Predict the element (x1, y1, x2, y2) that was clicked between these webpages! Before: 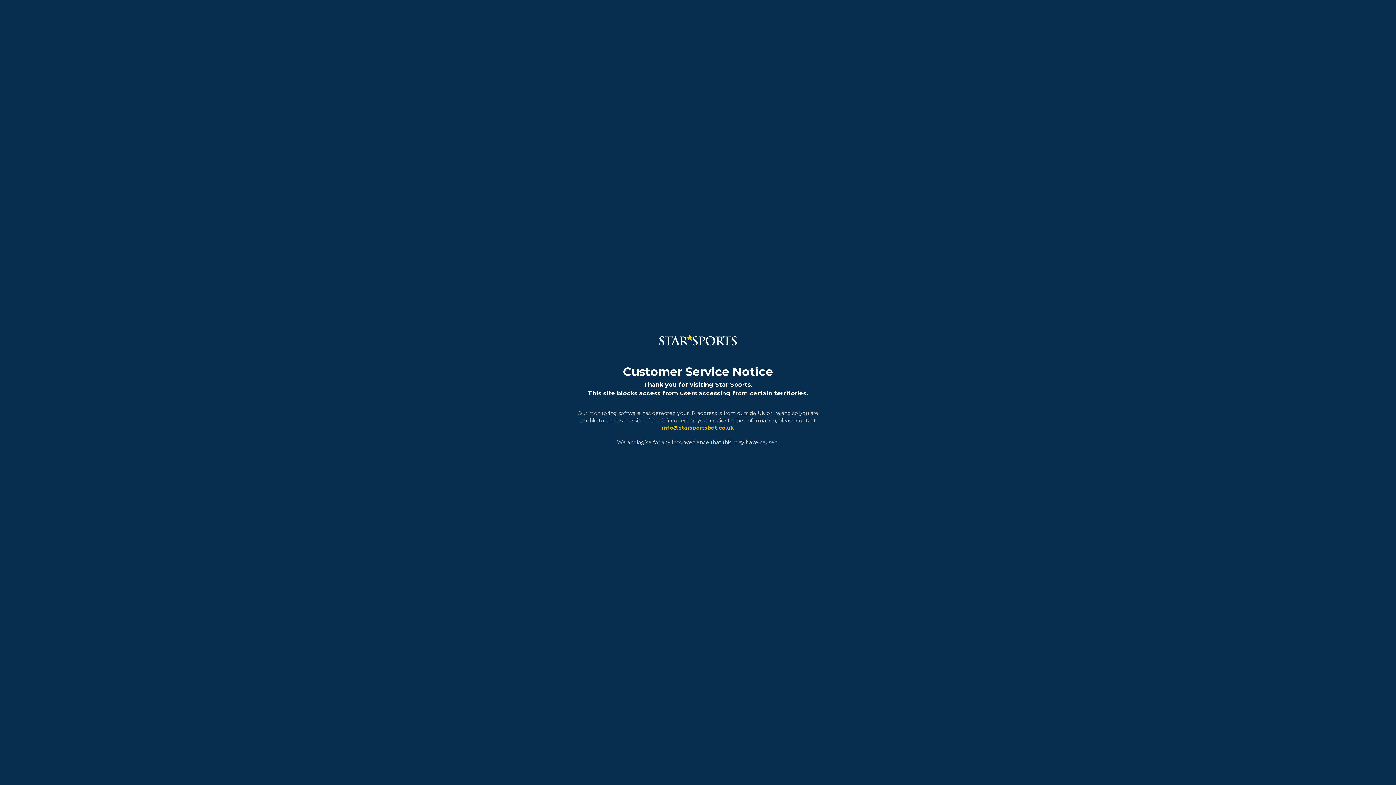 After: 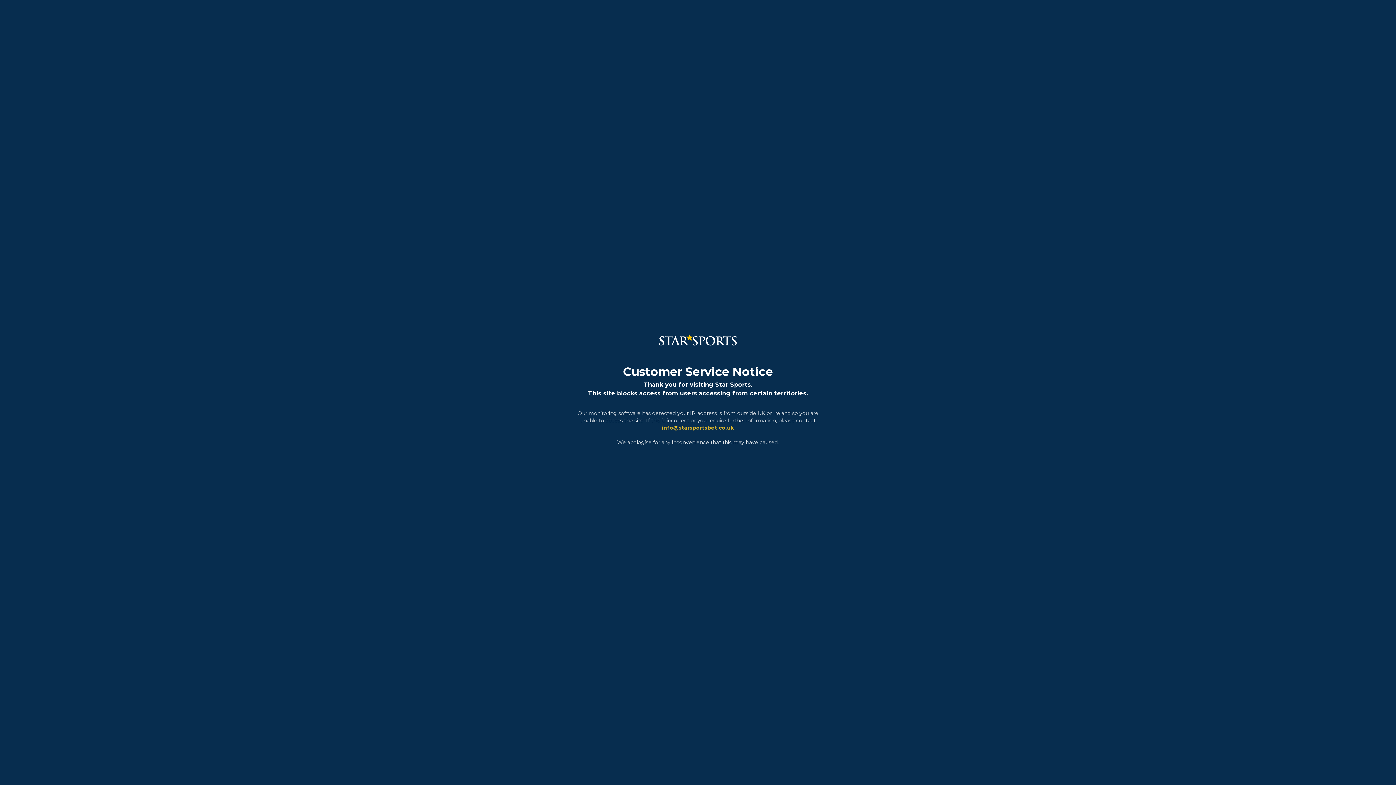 Action: bbox: (572, 424, 823, 431) label: info@starsportsbet.co.uk